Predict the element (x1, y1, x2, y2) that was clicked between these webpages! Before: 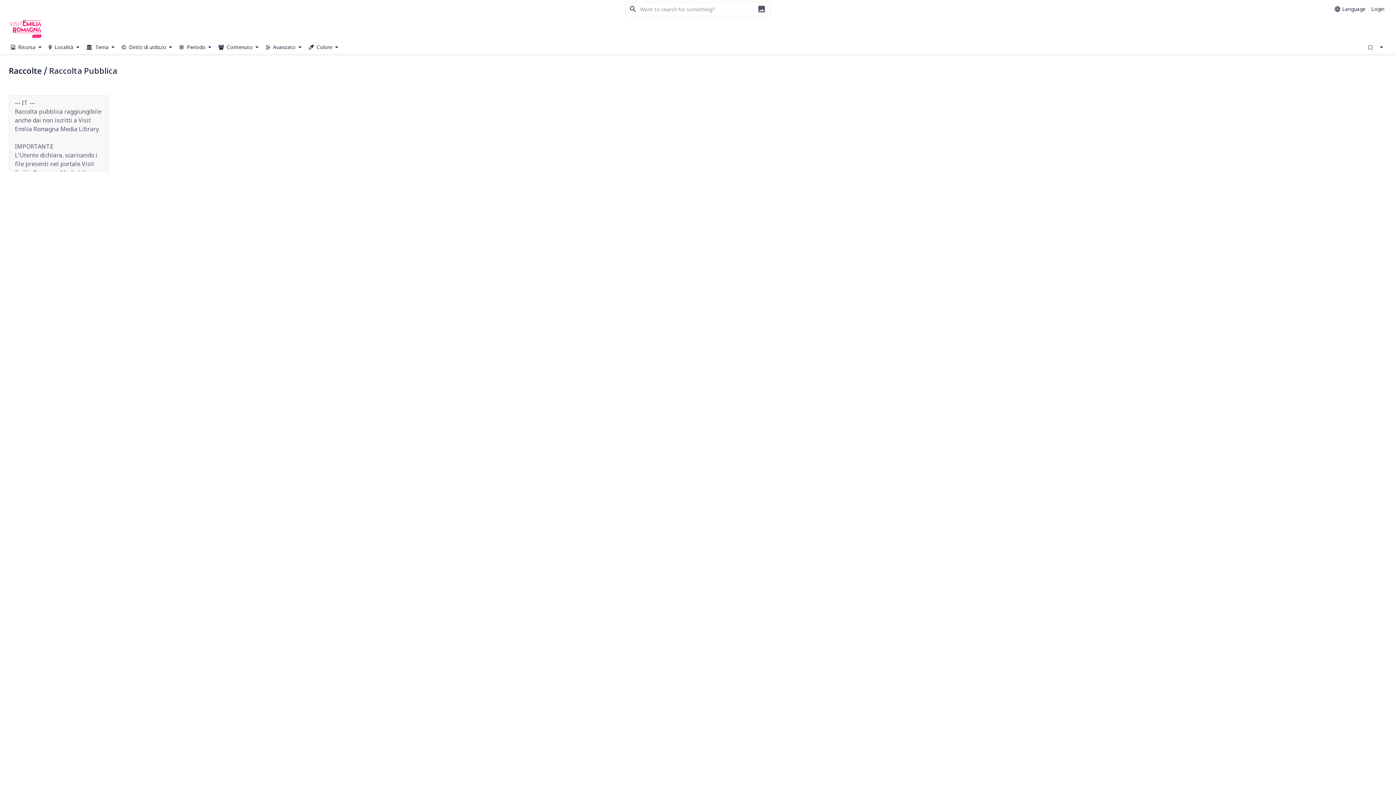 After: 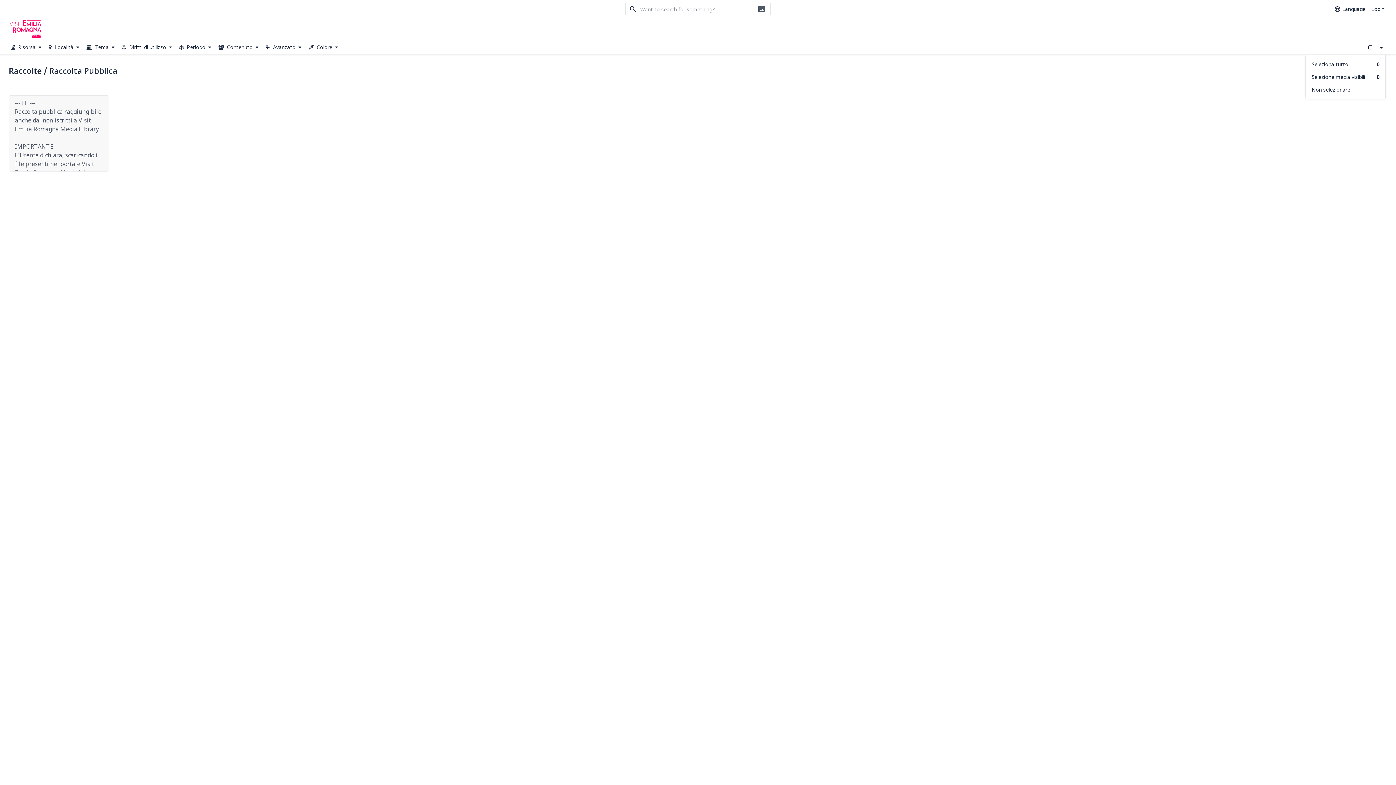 Action: bbox: (1377, 41, 1386, 52)